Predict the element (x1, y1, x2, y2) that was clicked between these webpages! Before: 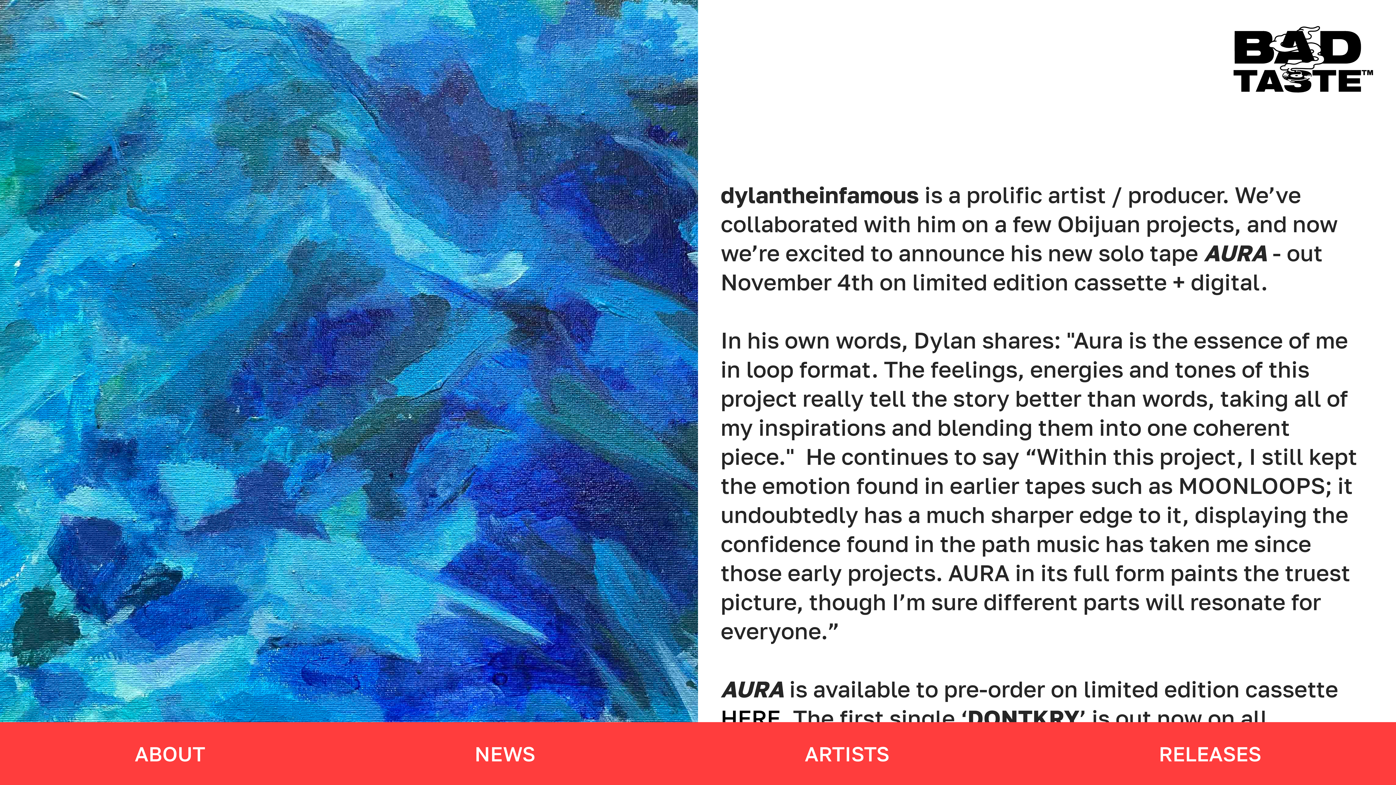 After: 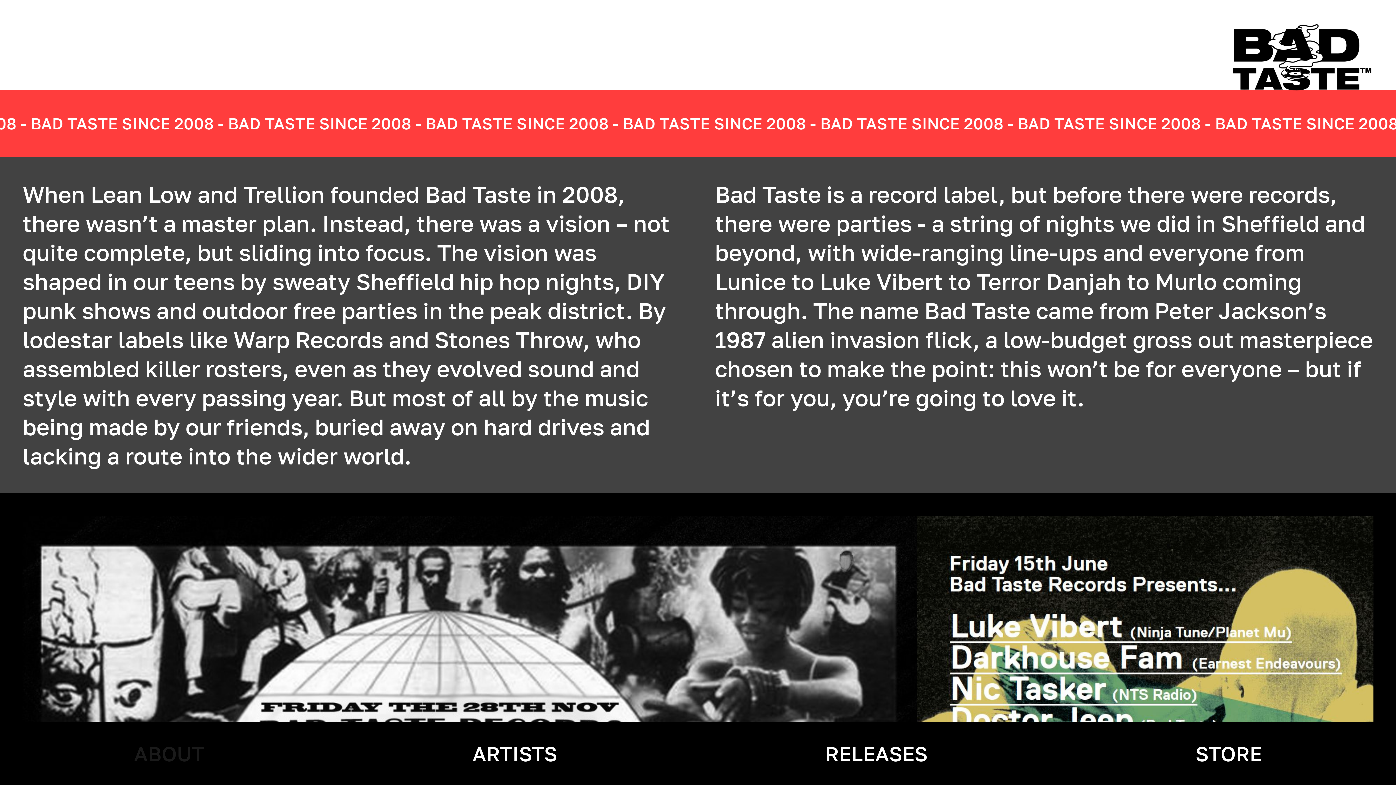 Action: label: ABOUT bbox: (134, 741, 205, 768)